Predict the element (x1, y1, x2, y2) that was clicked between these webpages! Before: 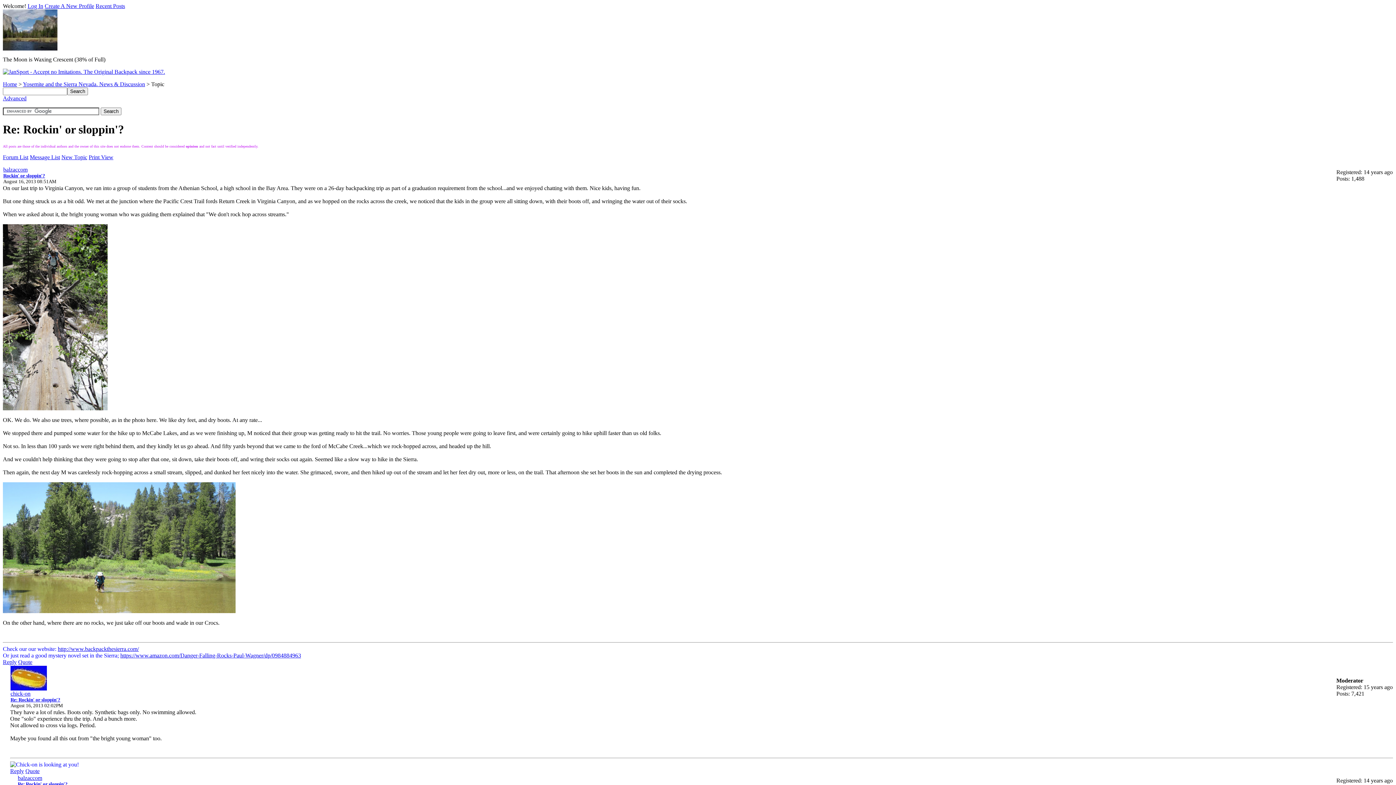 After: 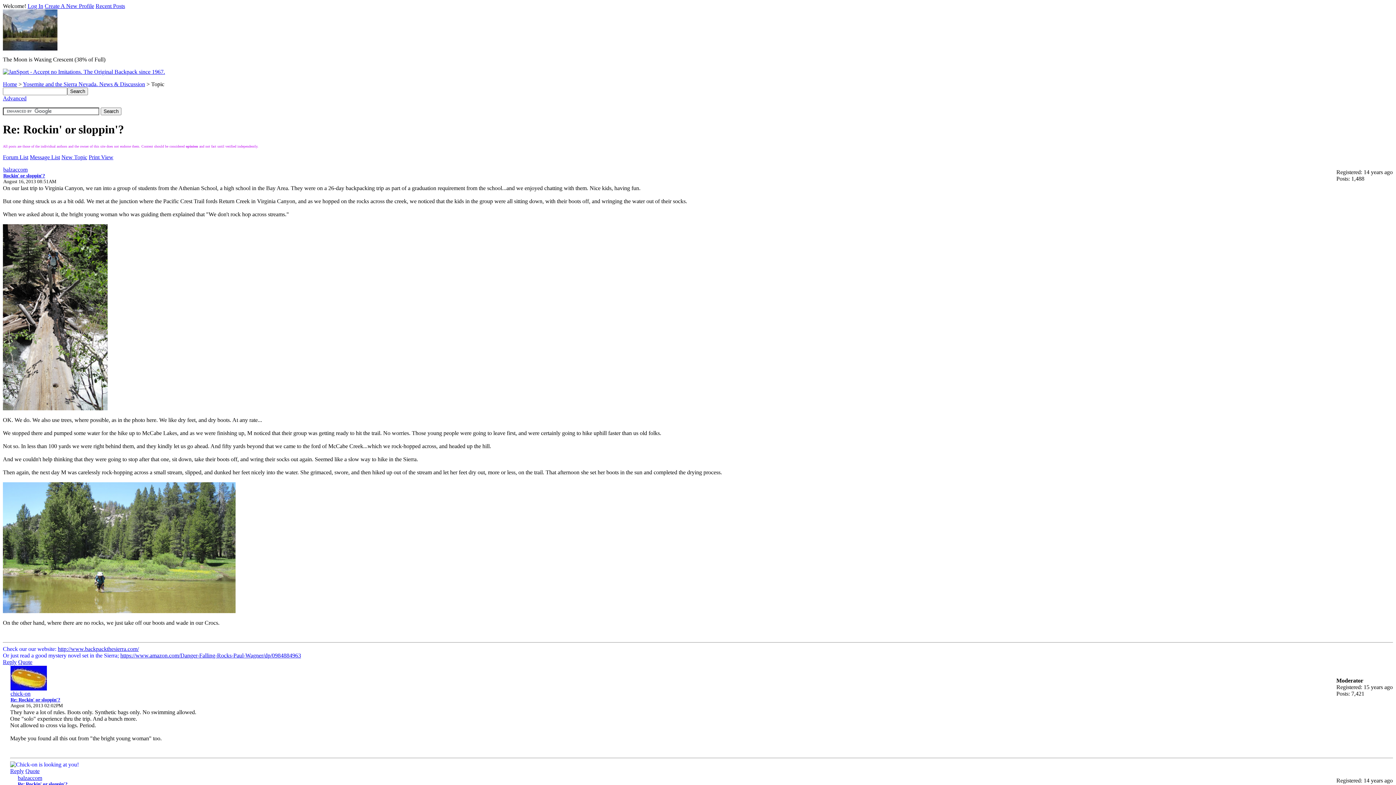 Action: bbox: (57, 646, 138, 652) label: http://www.backpackthesierra.com/